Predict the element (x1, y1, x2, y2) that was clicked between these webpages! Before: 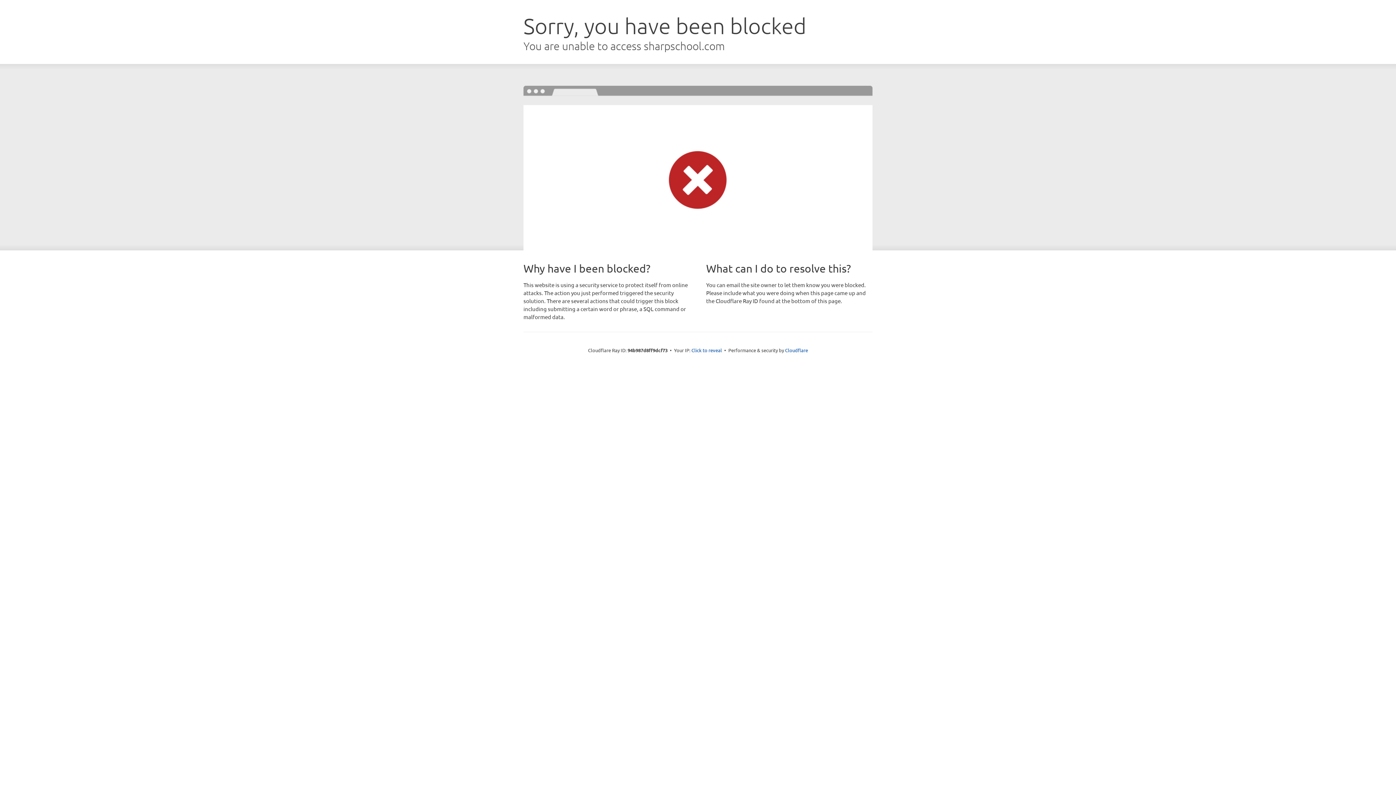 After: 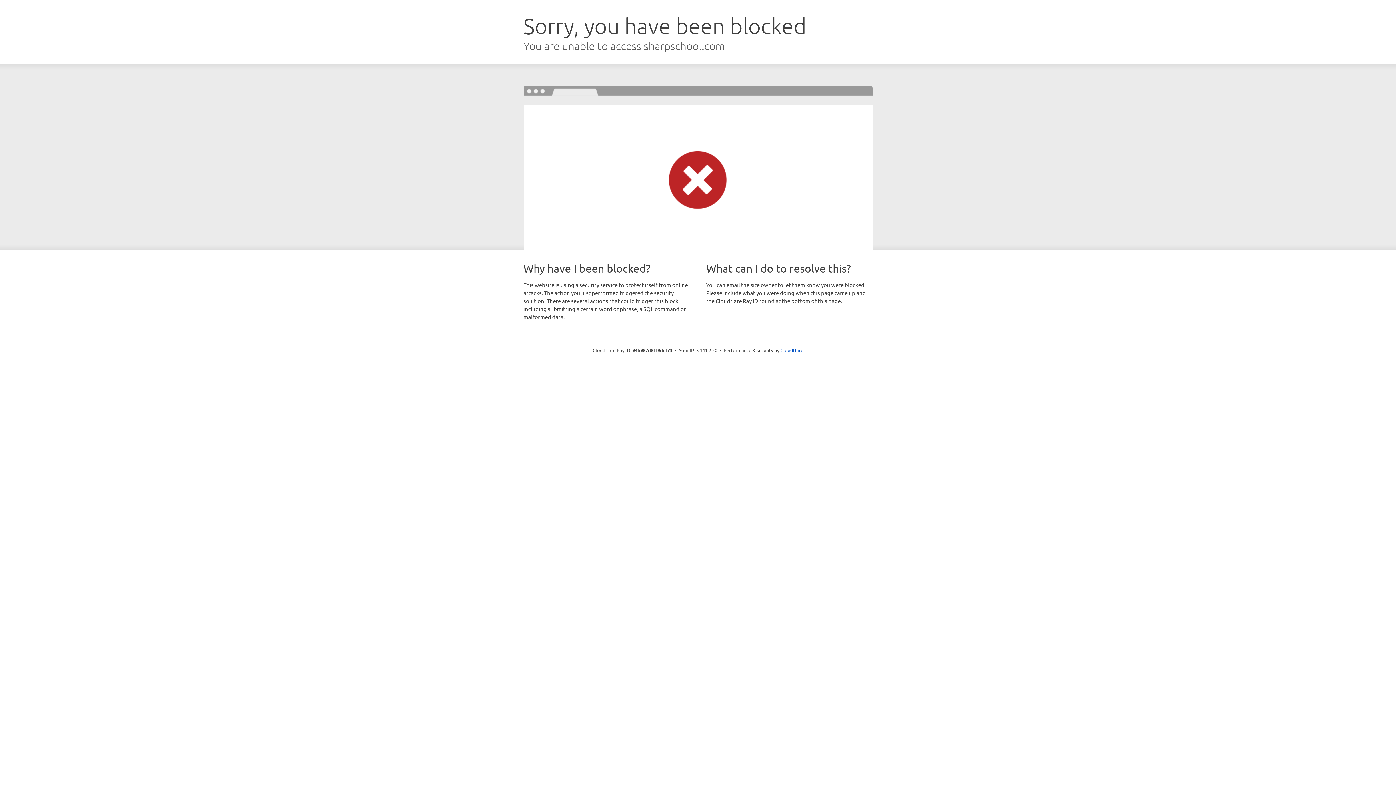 Action: bbox: (691, 346, 722, 353) label: Click to reveal